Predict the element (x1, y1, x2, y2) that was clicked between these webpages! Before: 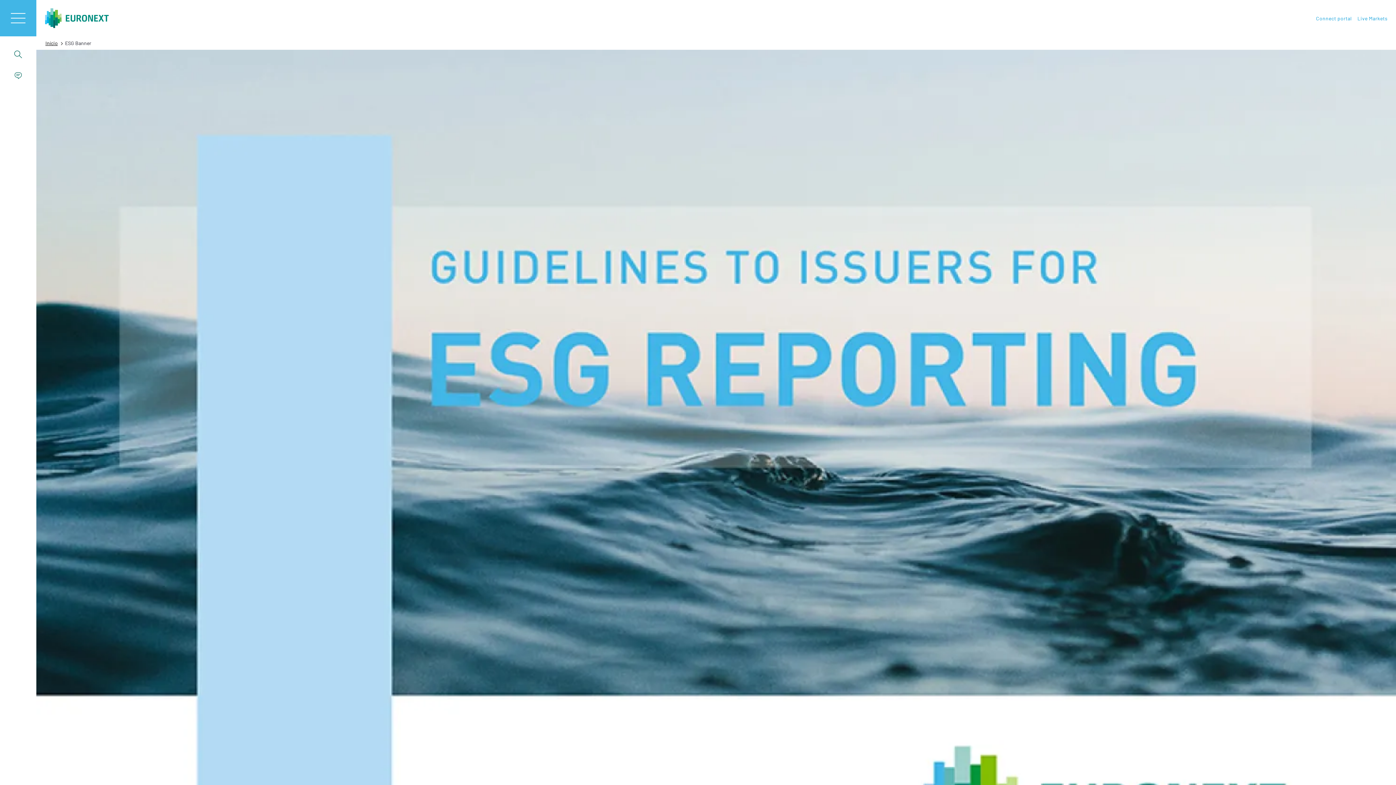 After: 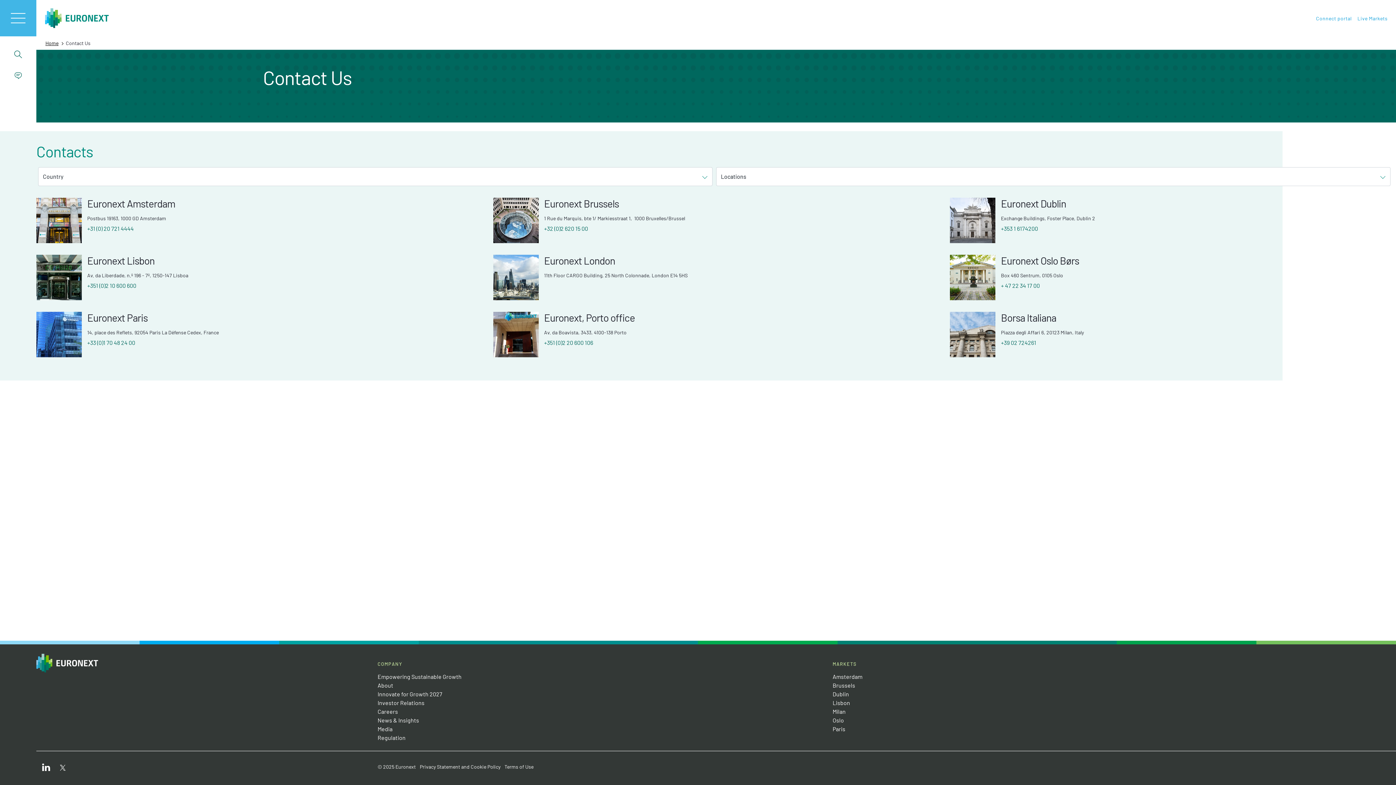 Action: bbox: (0, 64, 63, 85) label:  Contact